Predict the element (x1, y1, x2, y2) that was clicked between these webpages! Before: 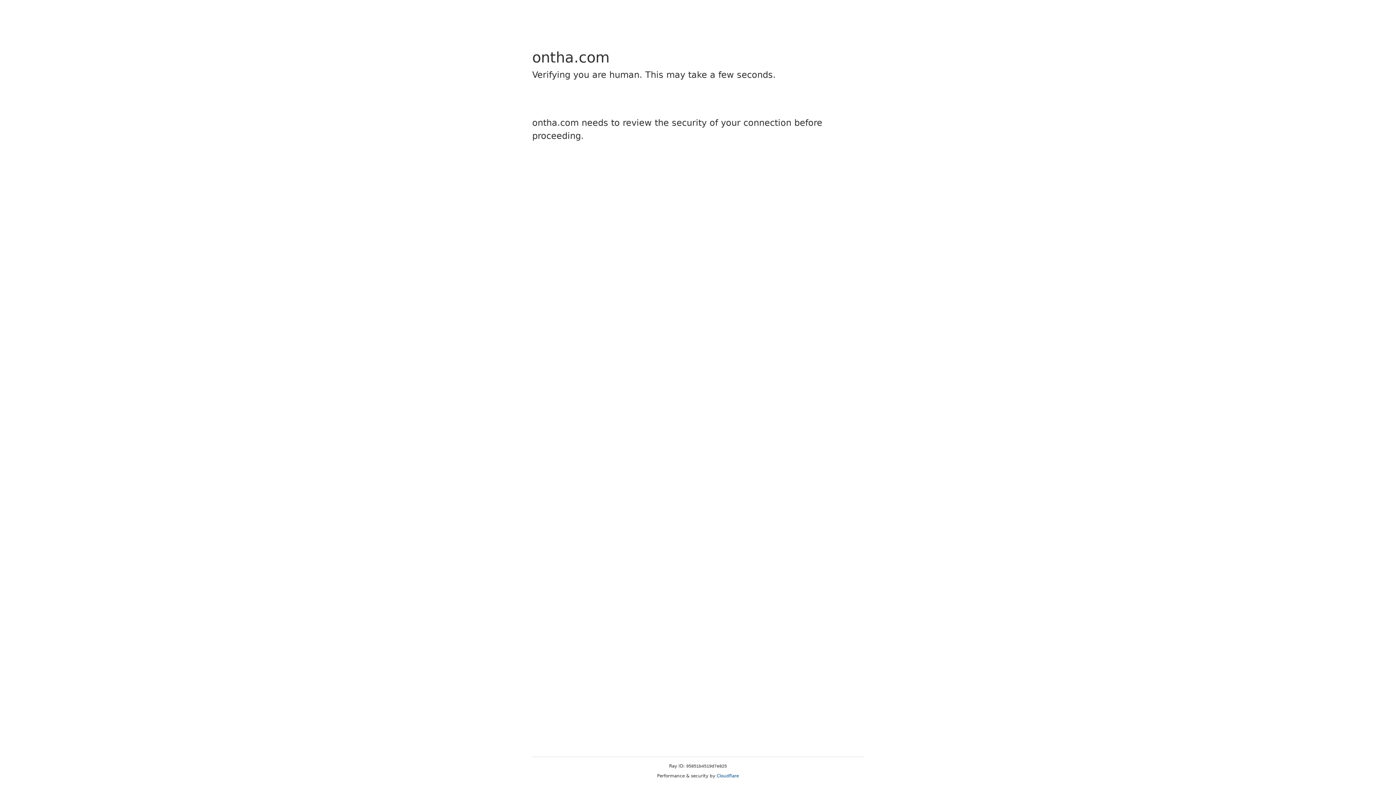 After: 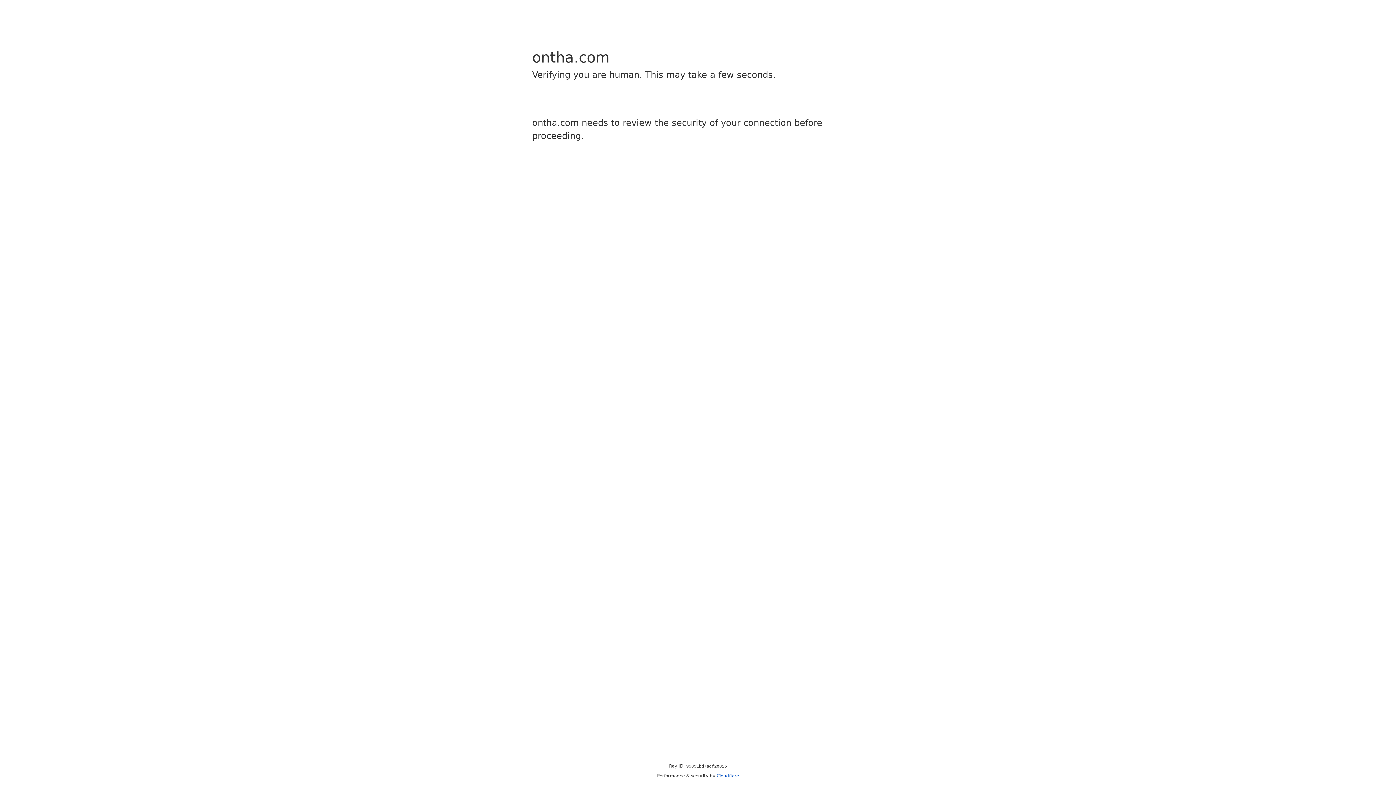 Action: label: Cloudflare bbox: (716, 773, 739, 778)